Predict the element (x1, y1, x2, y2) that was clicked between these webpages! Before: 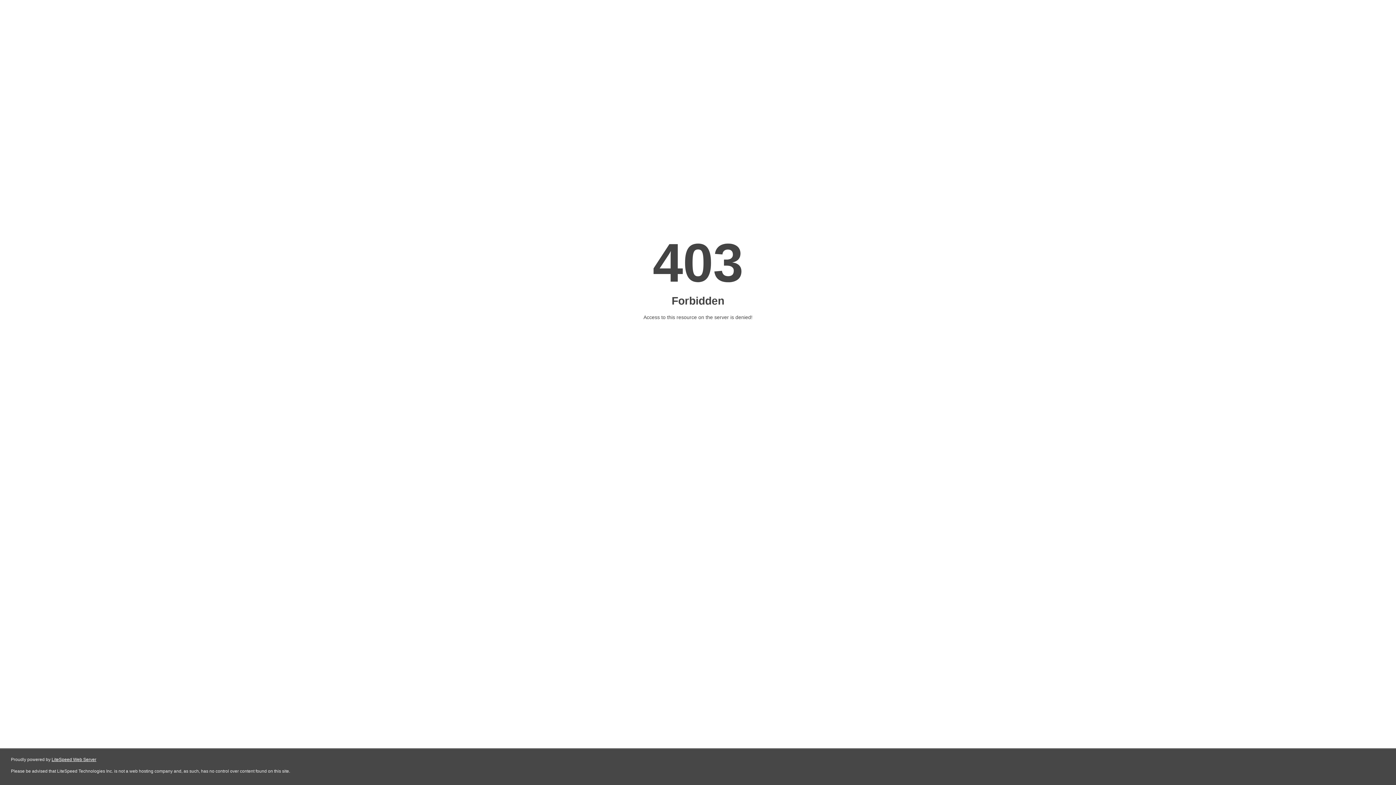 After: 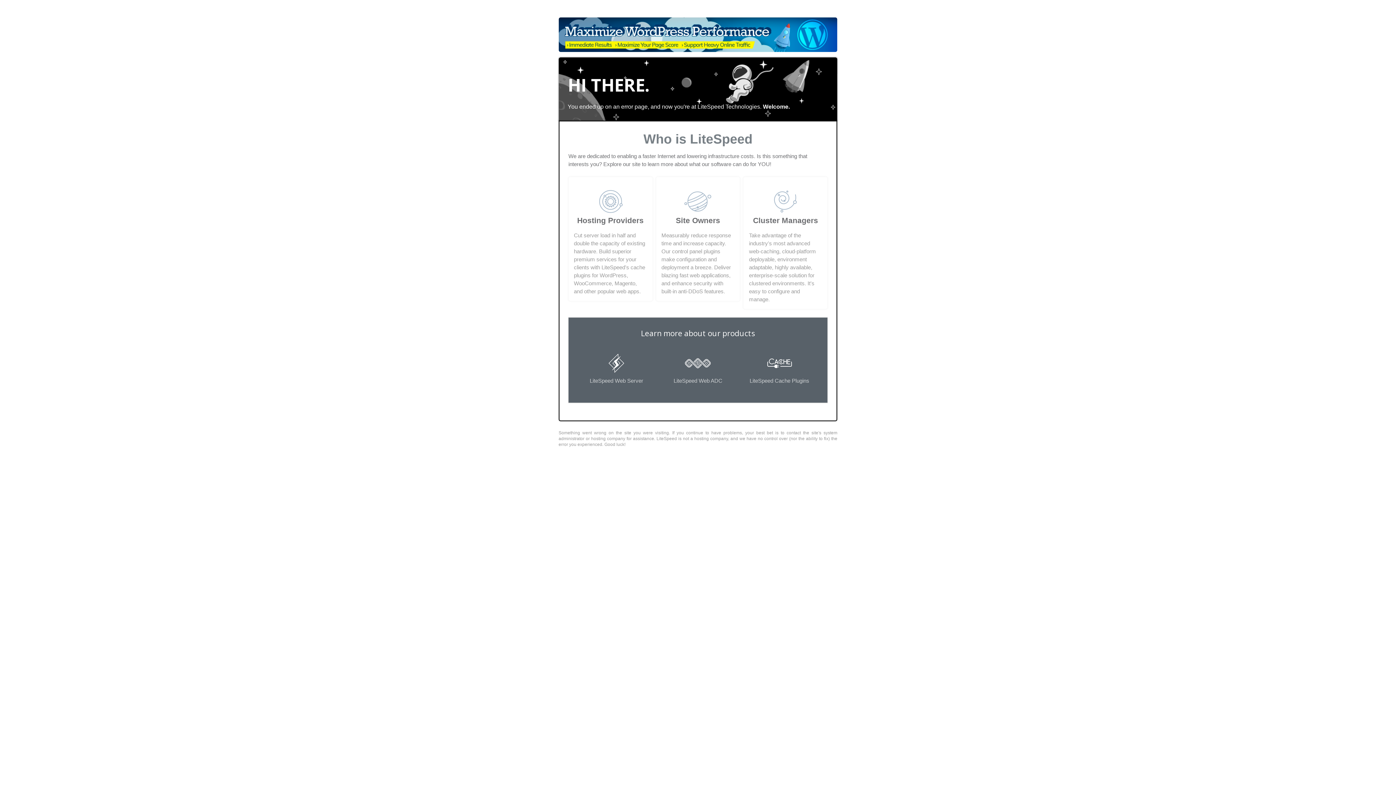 Action: label: LiteSpeed Web Server bbox: (51, 757, 96, 762)